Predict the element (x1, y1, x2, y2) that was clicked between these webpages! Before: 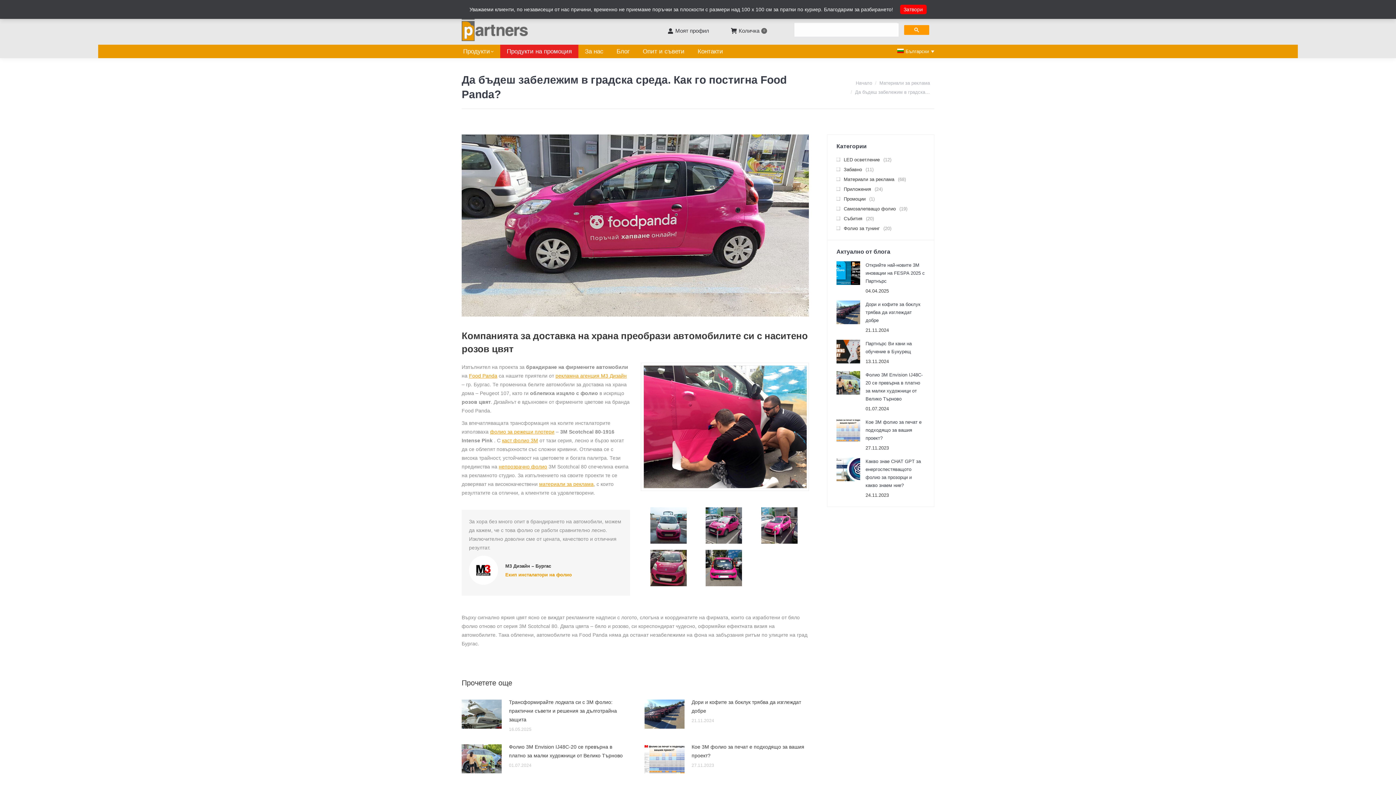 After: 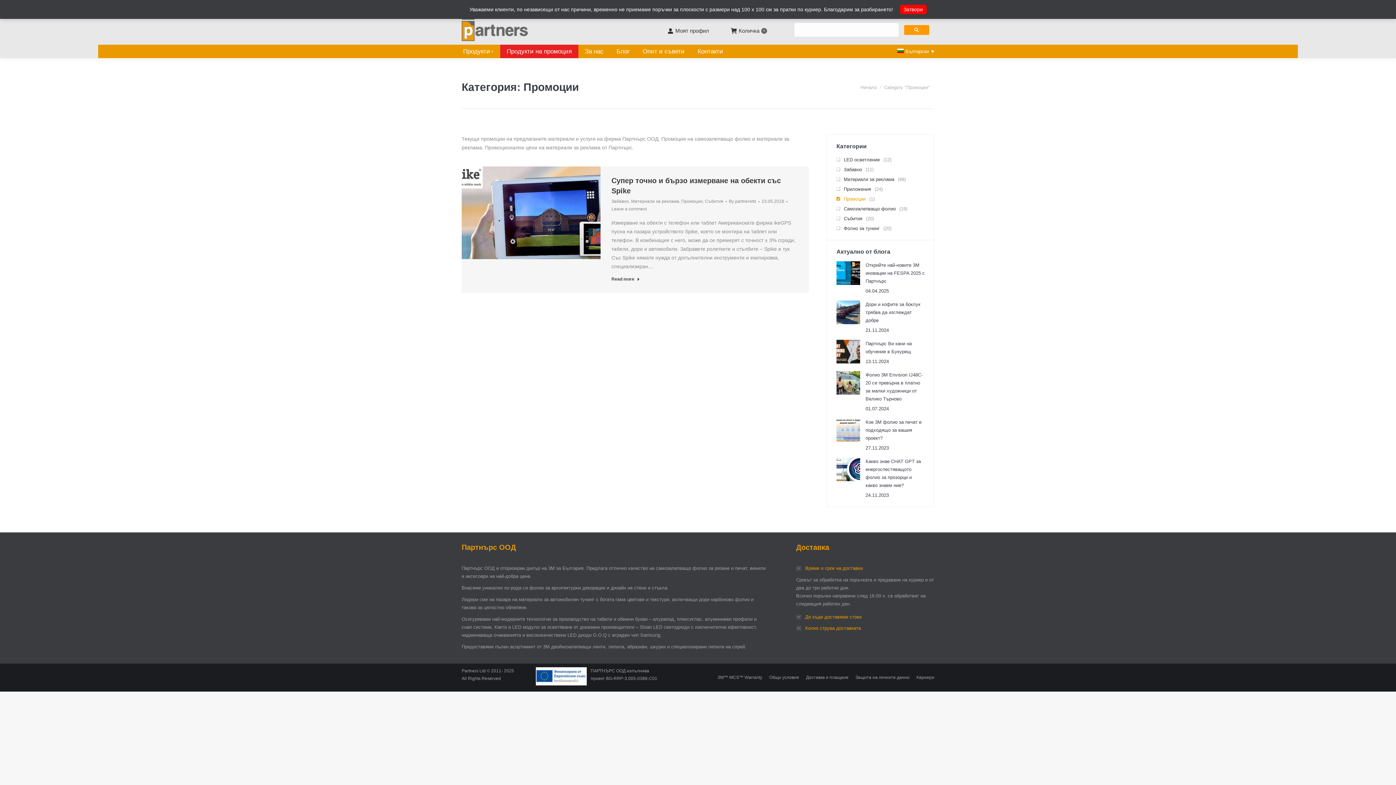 Action: label: Промоции
(1) bbox: (836, 195, 925, 203)